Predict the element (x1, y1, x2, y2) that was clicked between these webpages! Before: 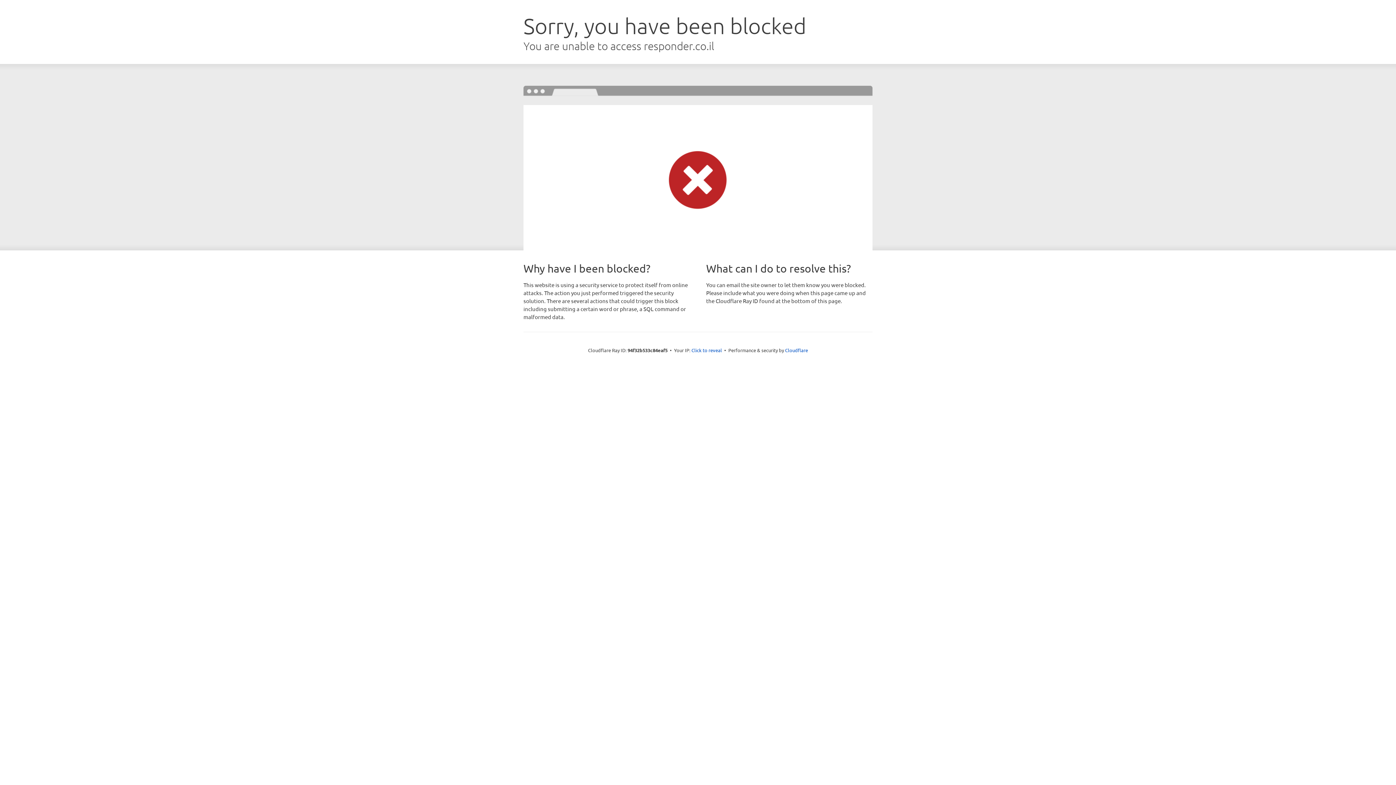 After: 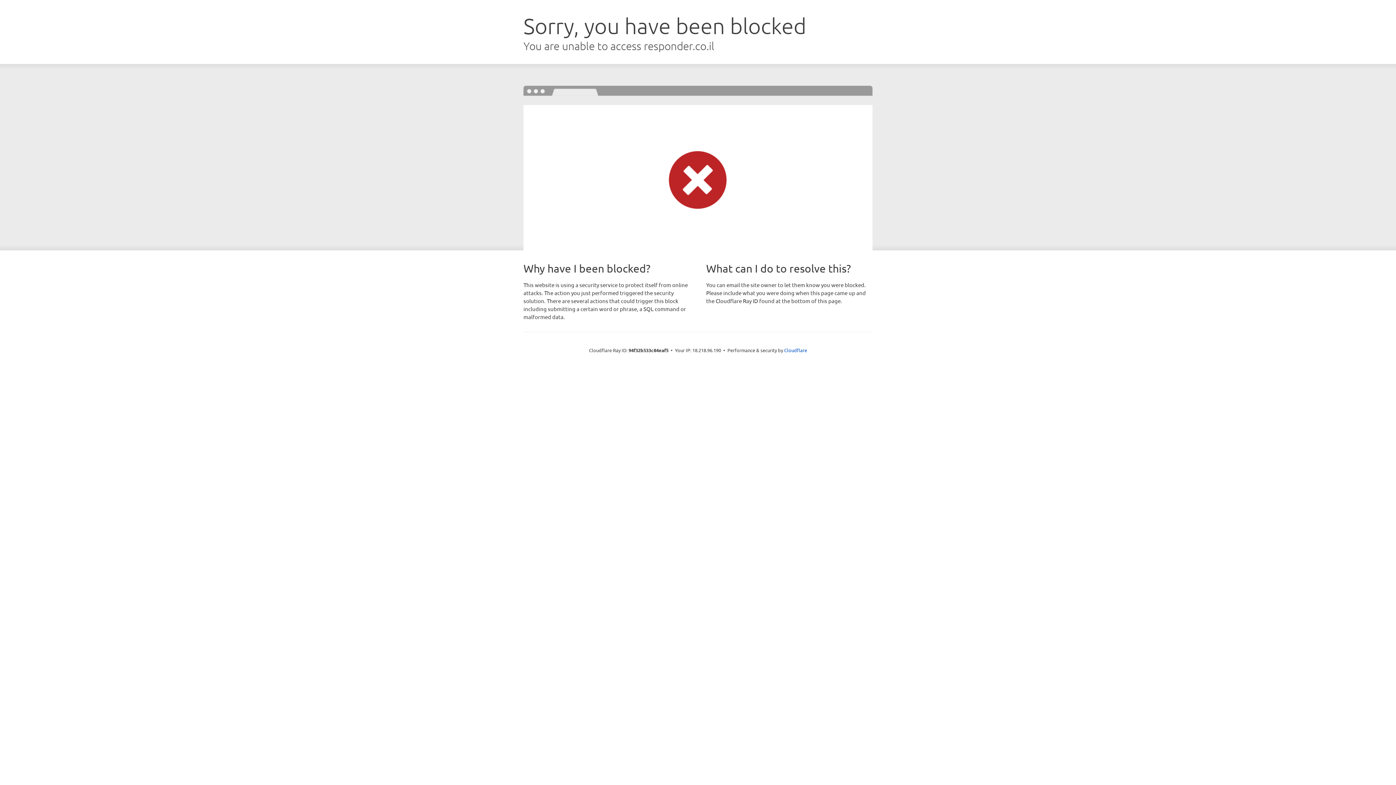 Action: bbox: (691, 346, 722, 353) label: Click to reveal